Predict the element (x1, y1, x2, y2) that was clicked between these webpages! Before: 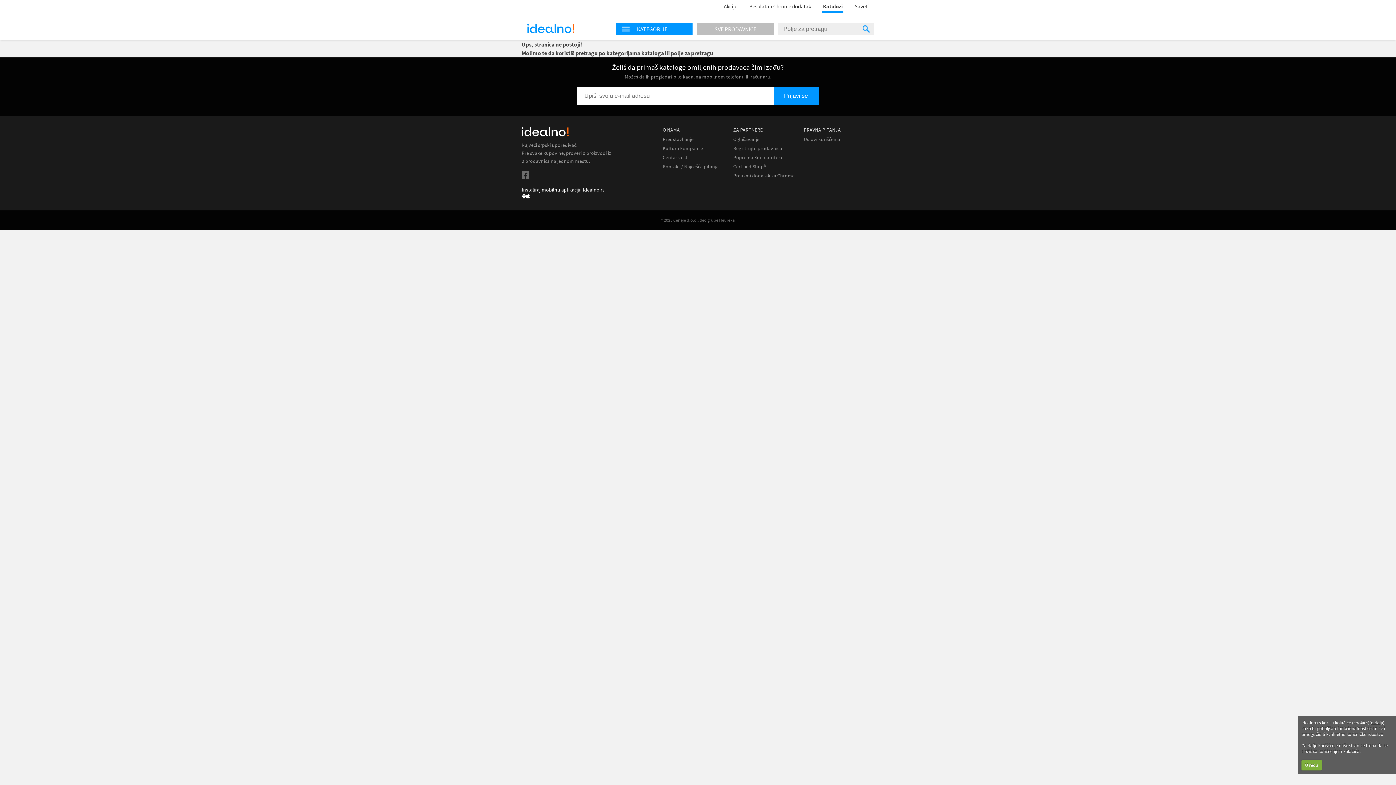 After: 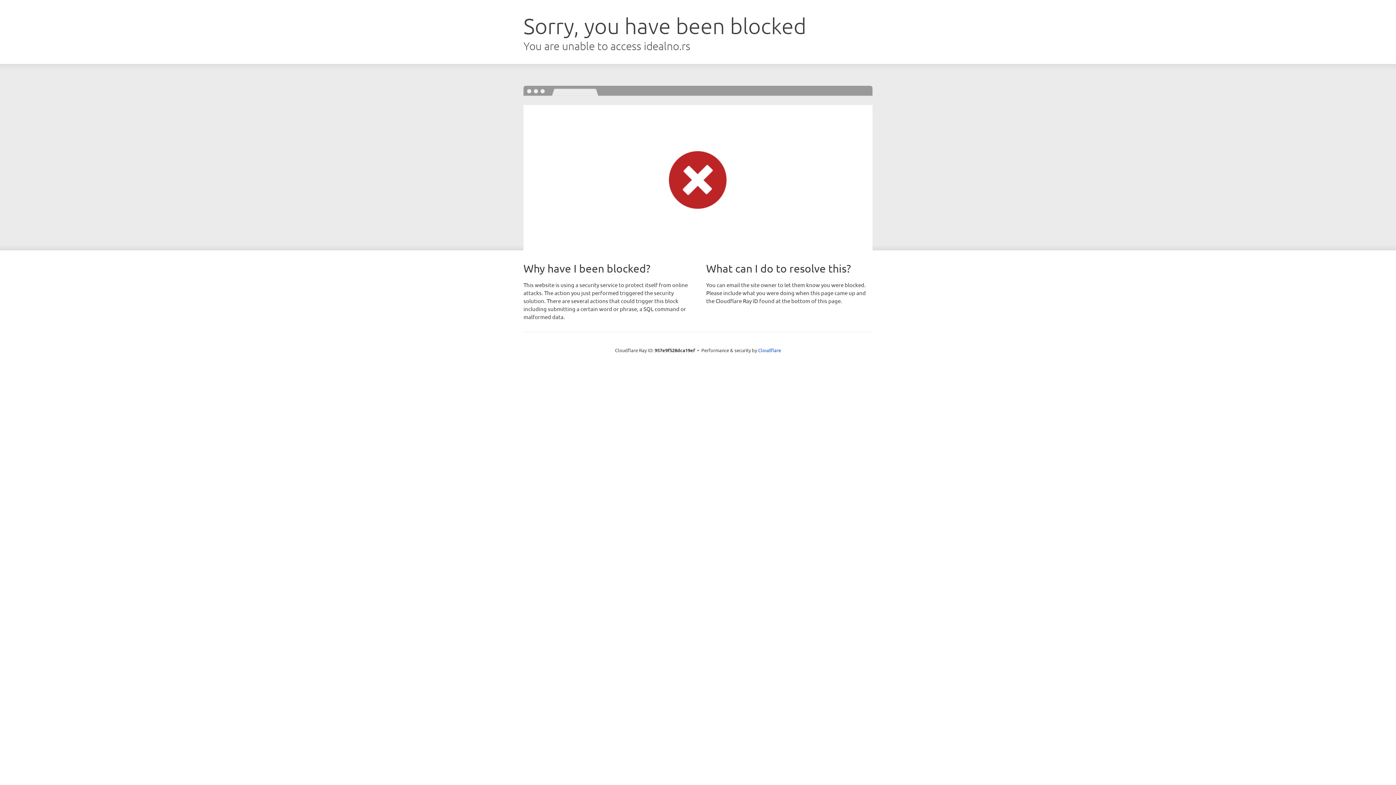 Action: bbox: (733, 145, 782, 151) label: Registrujte prodavnicu